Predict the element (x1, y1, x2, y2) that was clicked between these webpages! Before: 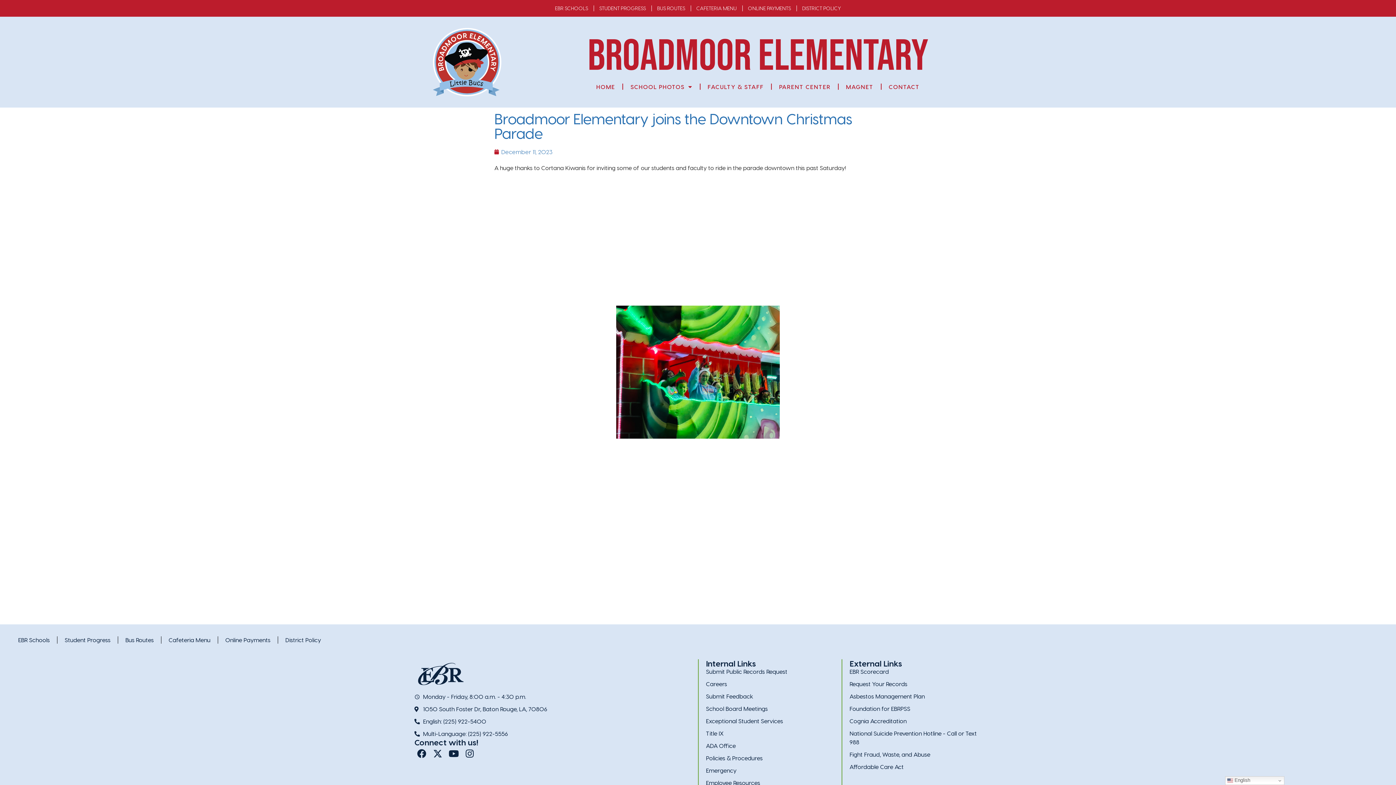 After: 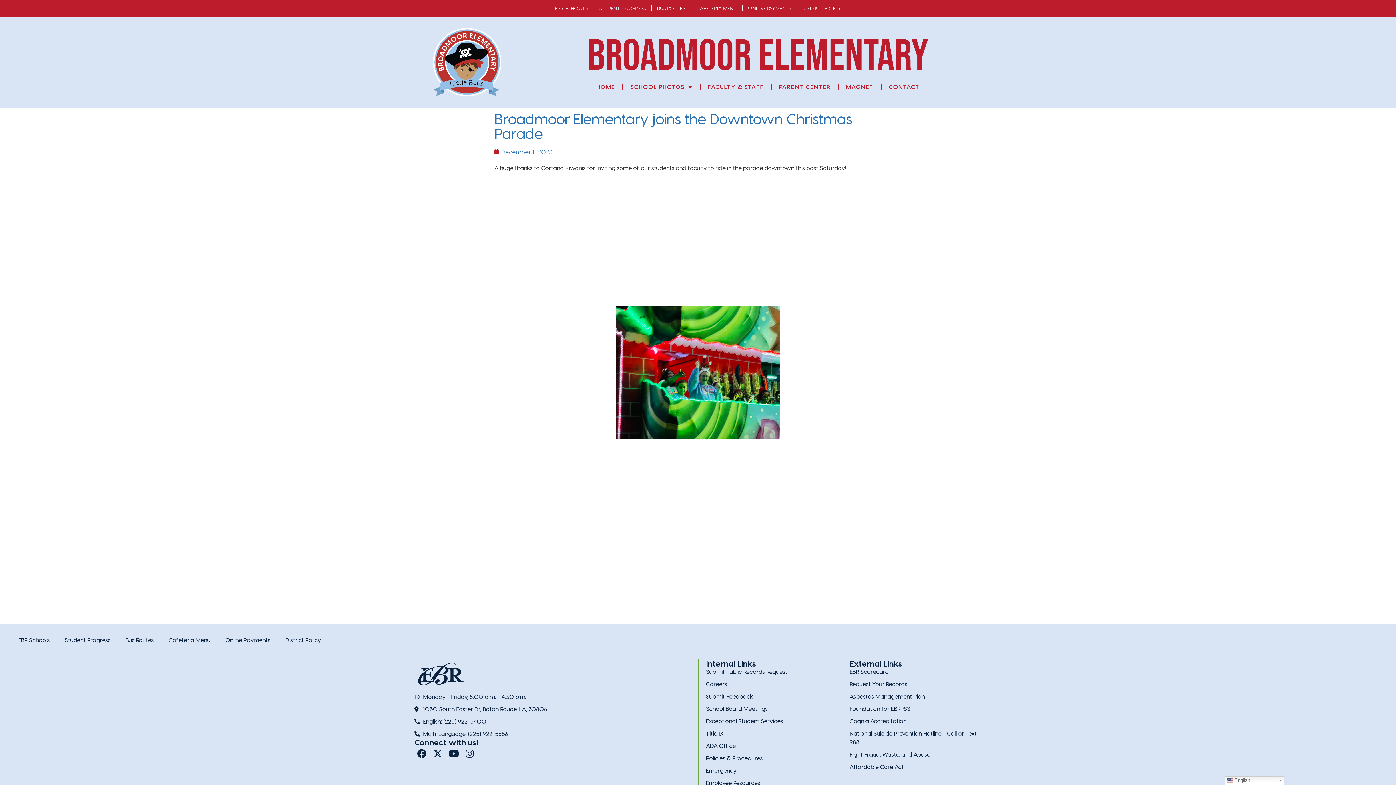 Action: label: STUDENT PROGRESS bbox: (594, 0, 651, 16)